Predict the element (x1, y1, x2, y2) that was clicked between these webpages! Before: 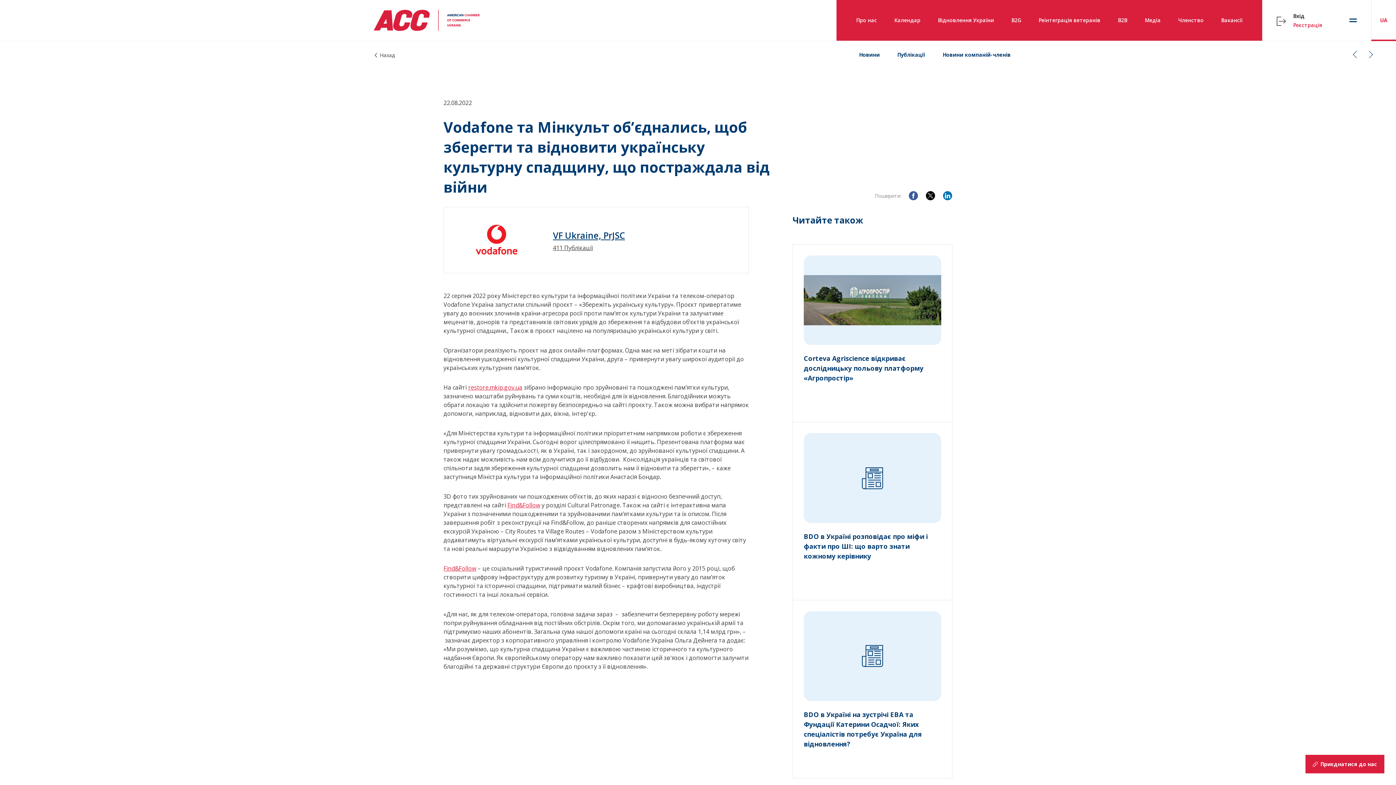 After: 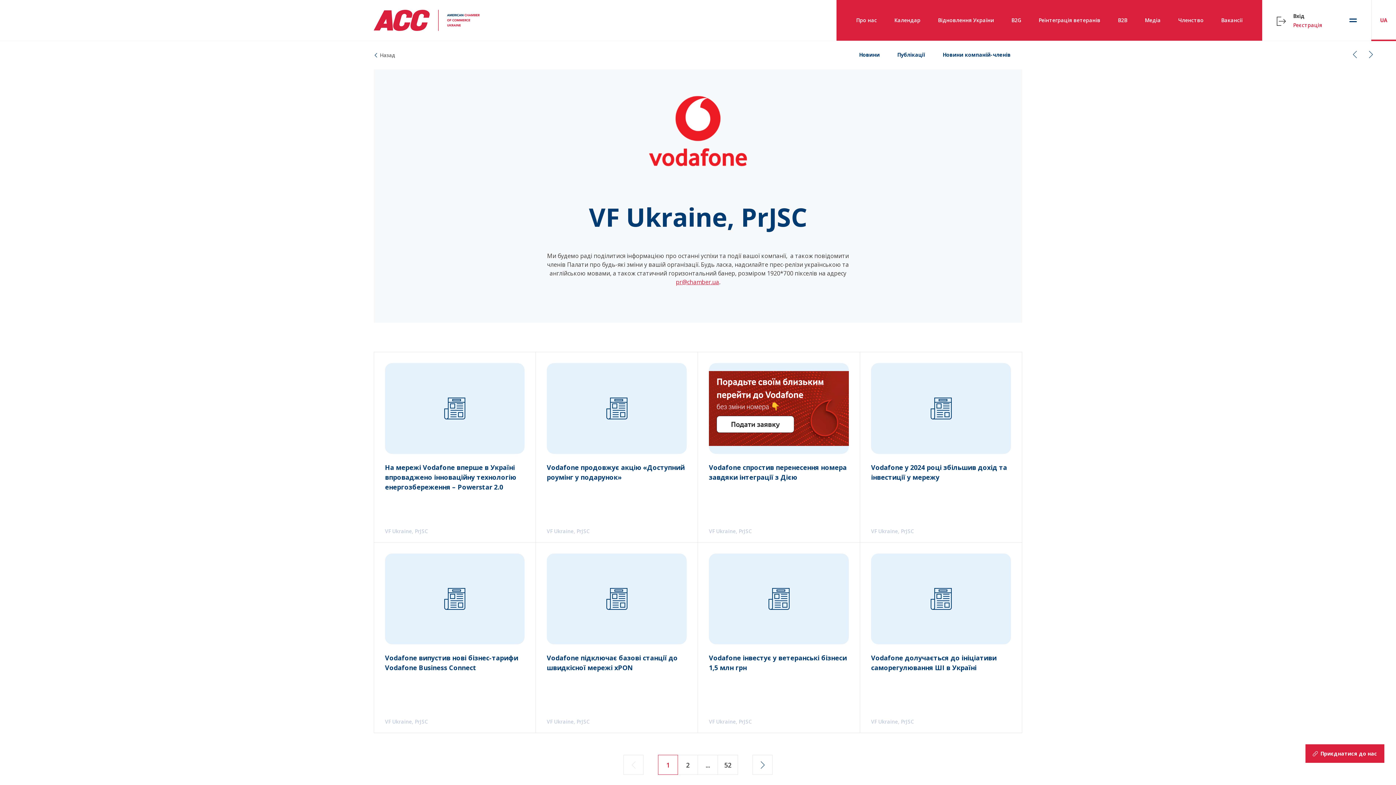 Action: label: 411 Публікації bbox: (553, 244, 593, 252)